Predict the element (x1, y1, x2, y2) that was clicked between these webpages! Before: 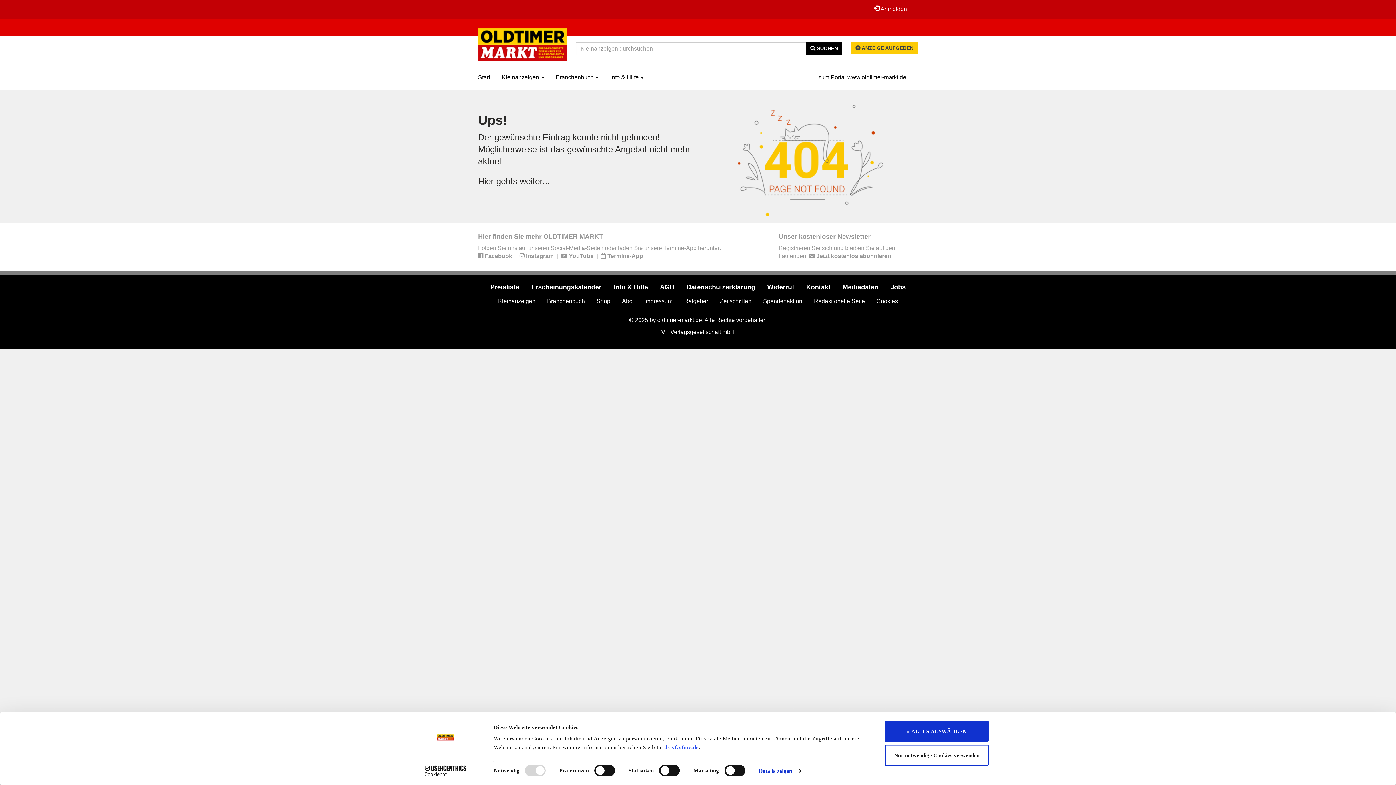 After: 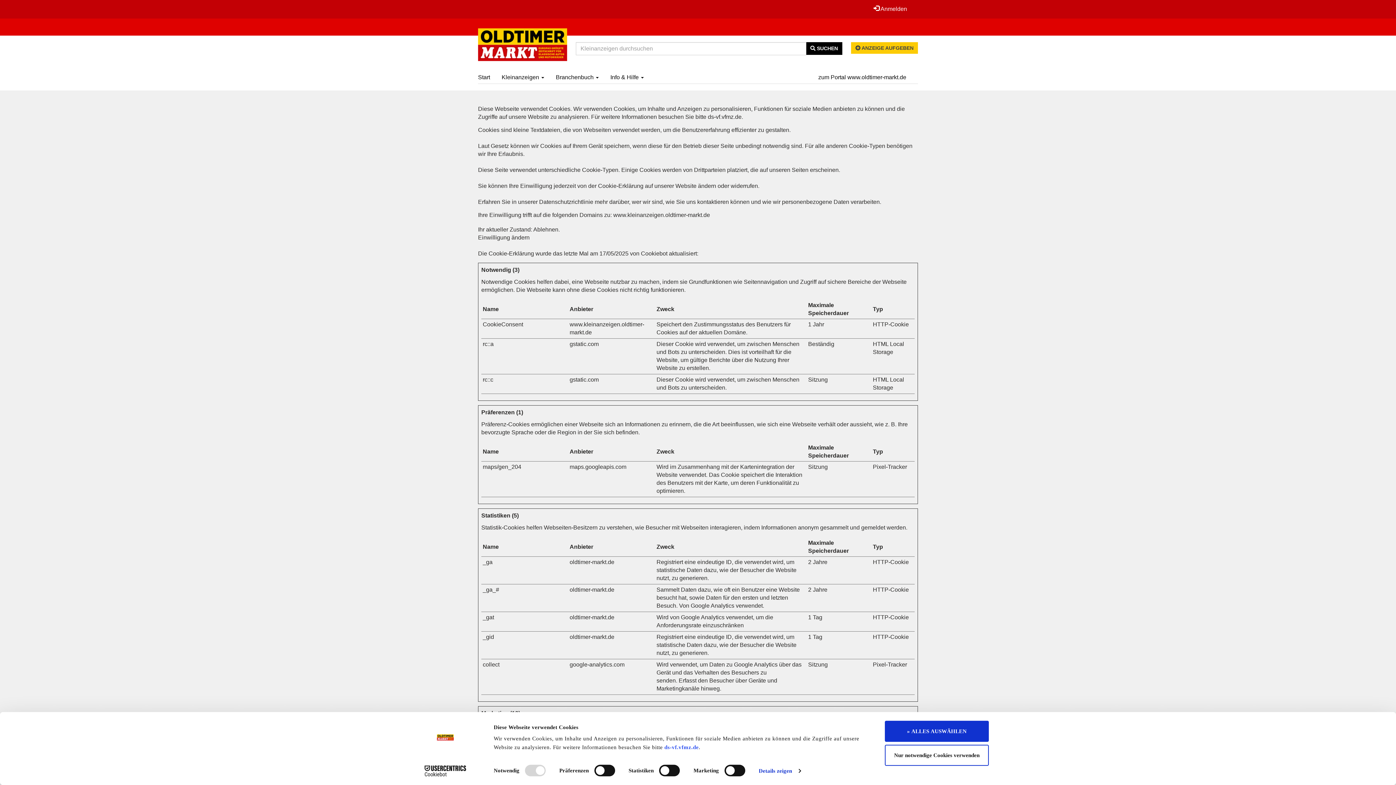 Action: bbox: (871, 293, 903, 309) label: Cookies